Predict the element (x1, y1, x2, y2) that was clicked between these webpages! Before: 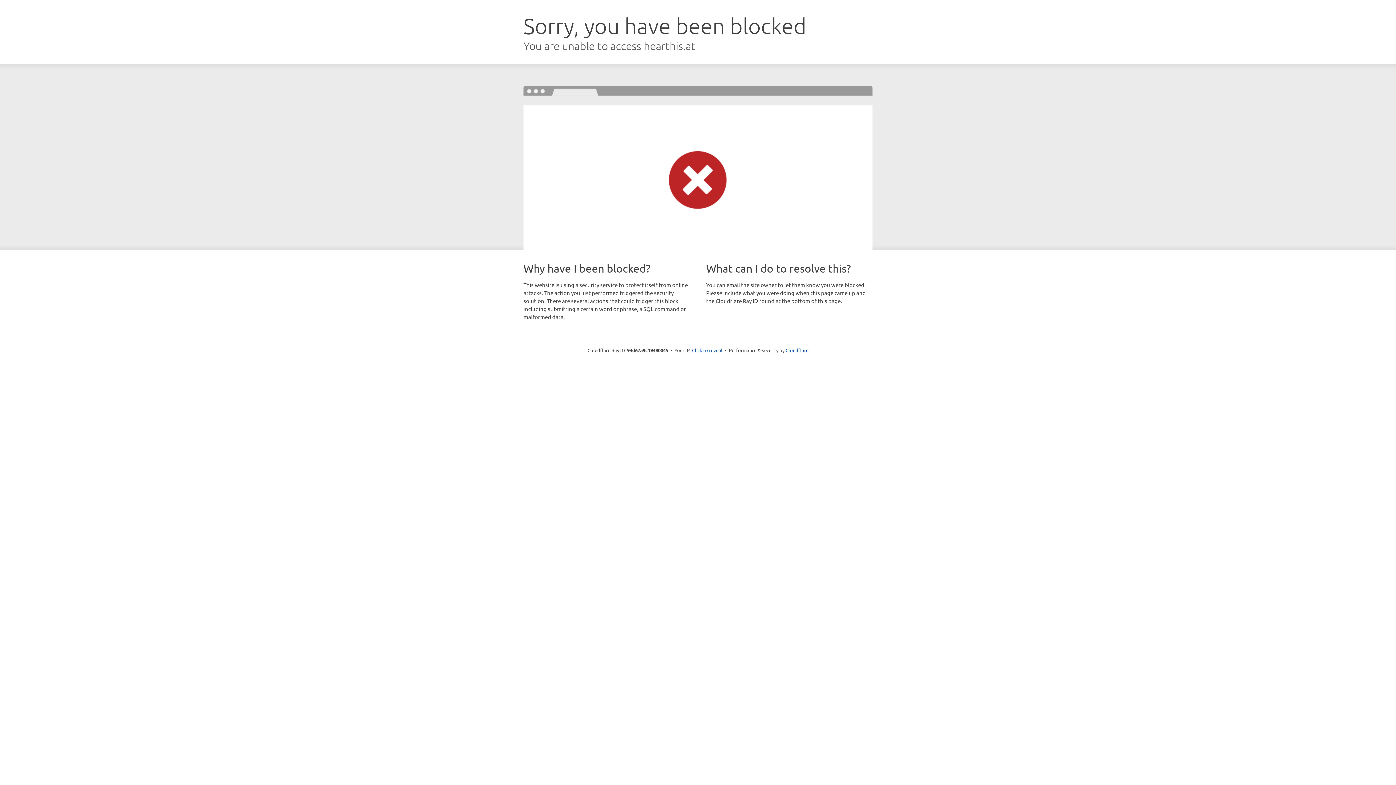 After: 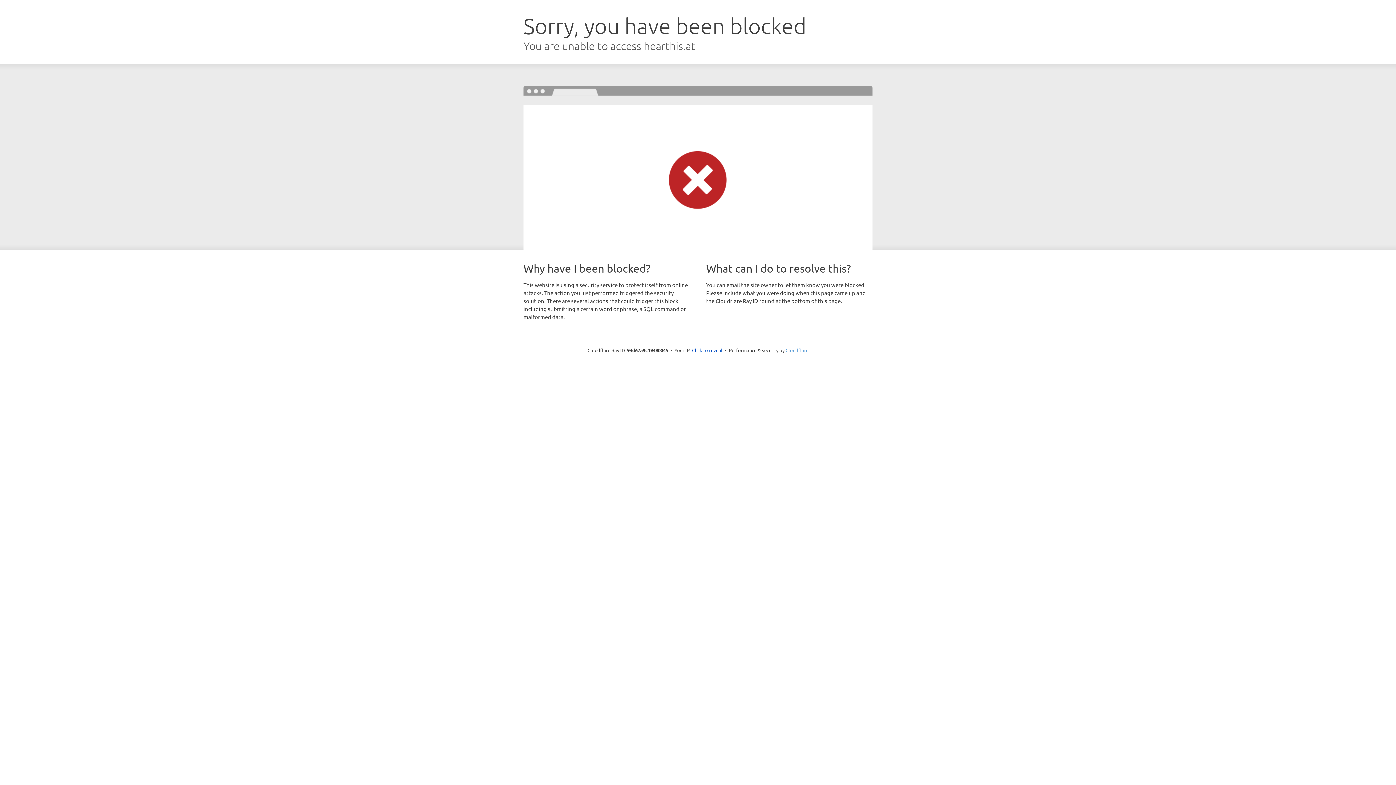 Action: label: Cloudflare bbox: (785, 347, 808, 353)